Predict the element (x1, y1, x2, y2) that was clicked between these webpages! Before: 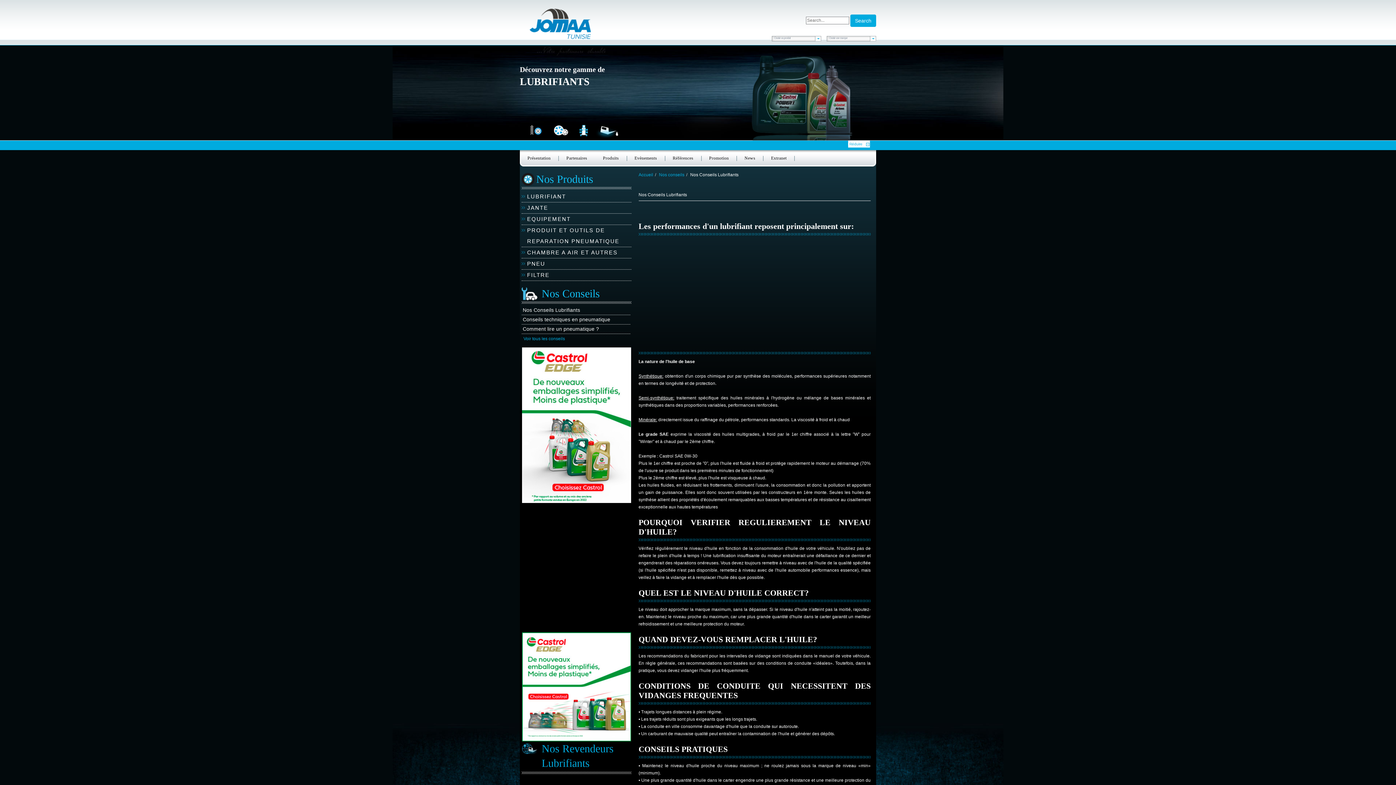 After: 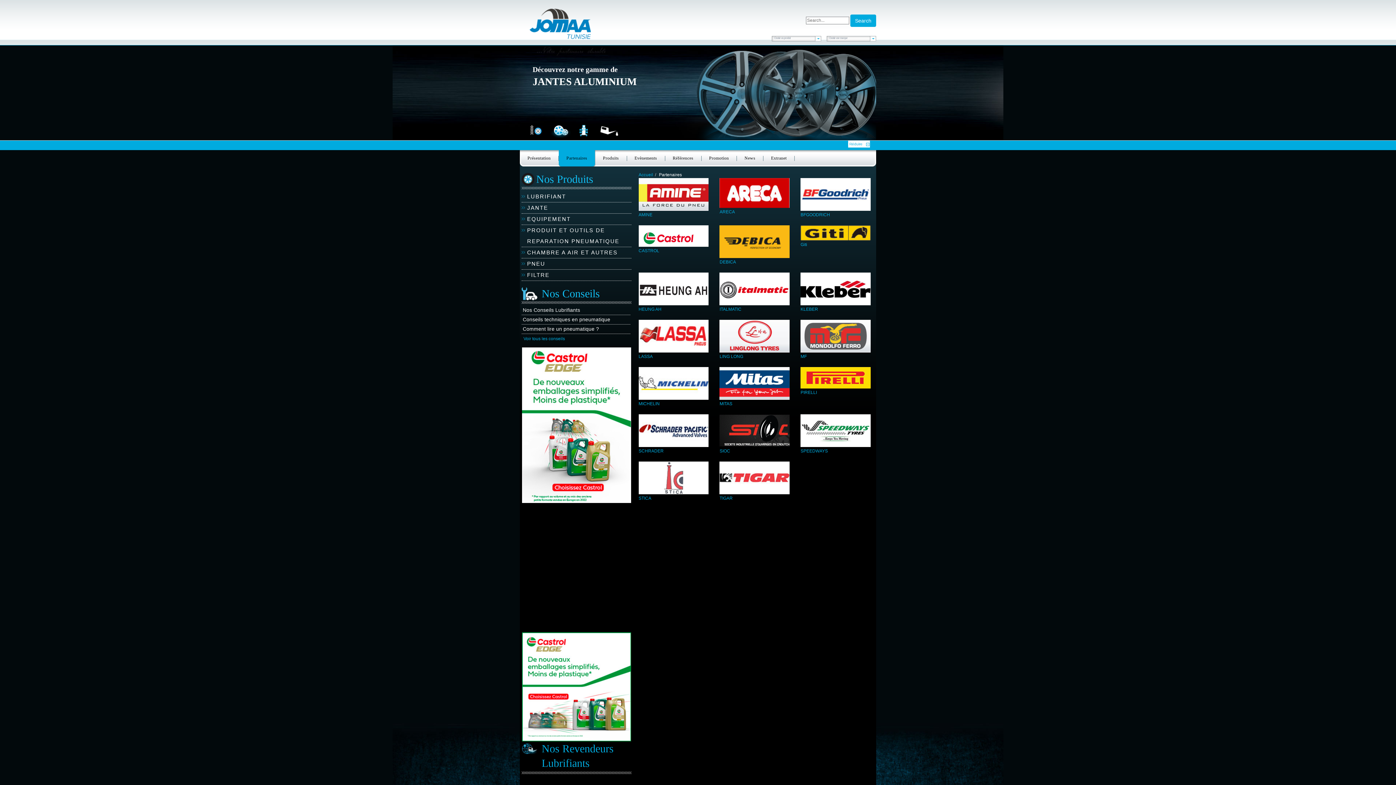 Action: bbox: (558, 150, 595, 166) label: Partenaires